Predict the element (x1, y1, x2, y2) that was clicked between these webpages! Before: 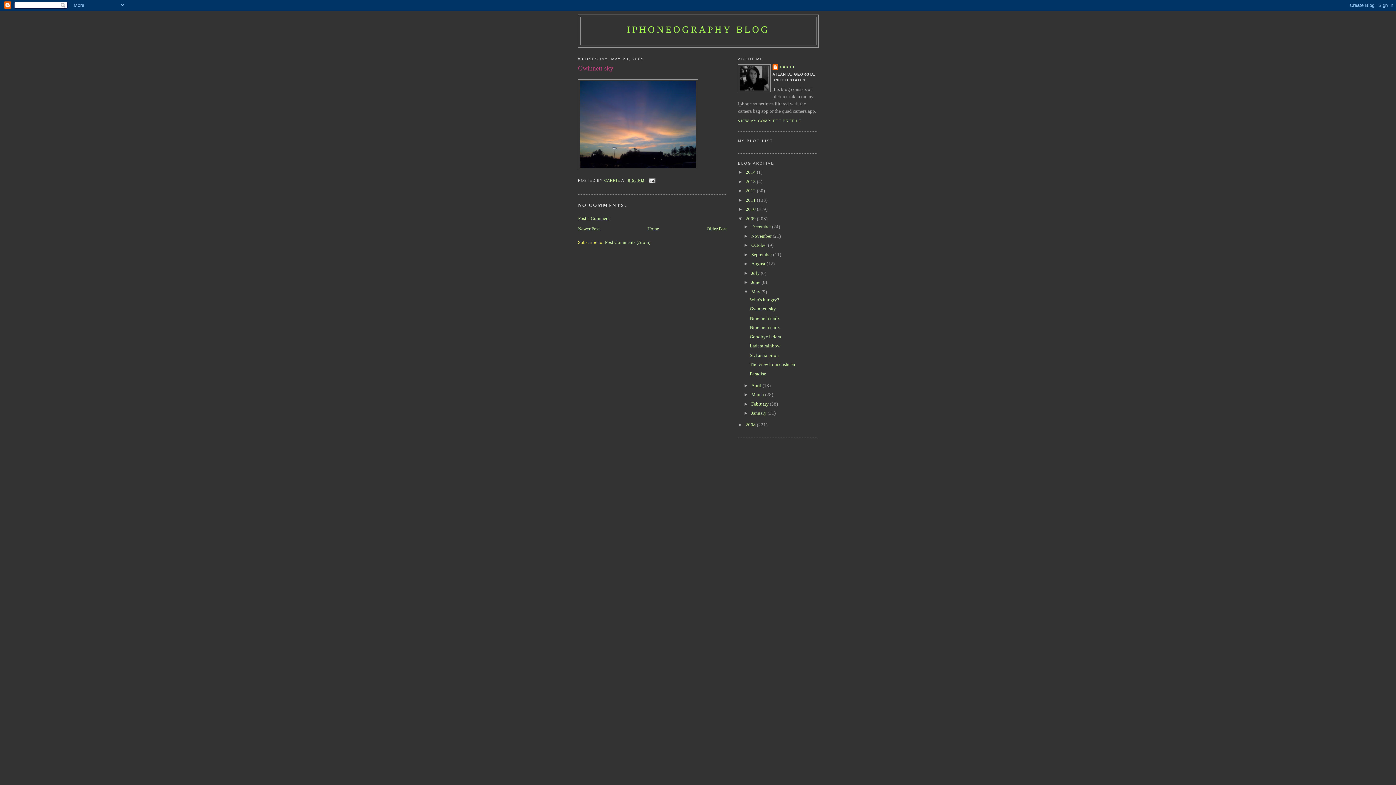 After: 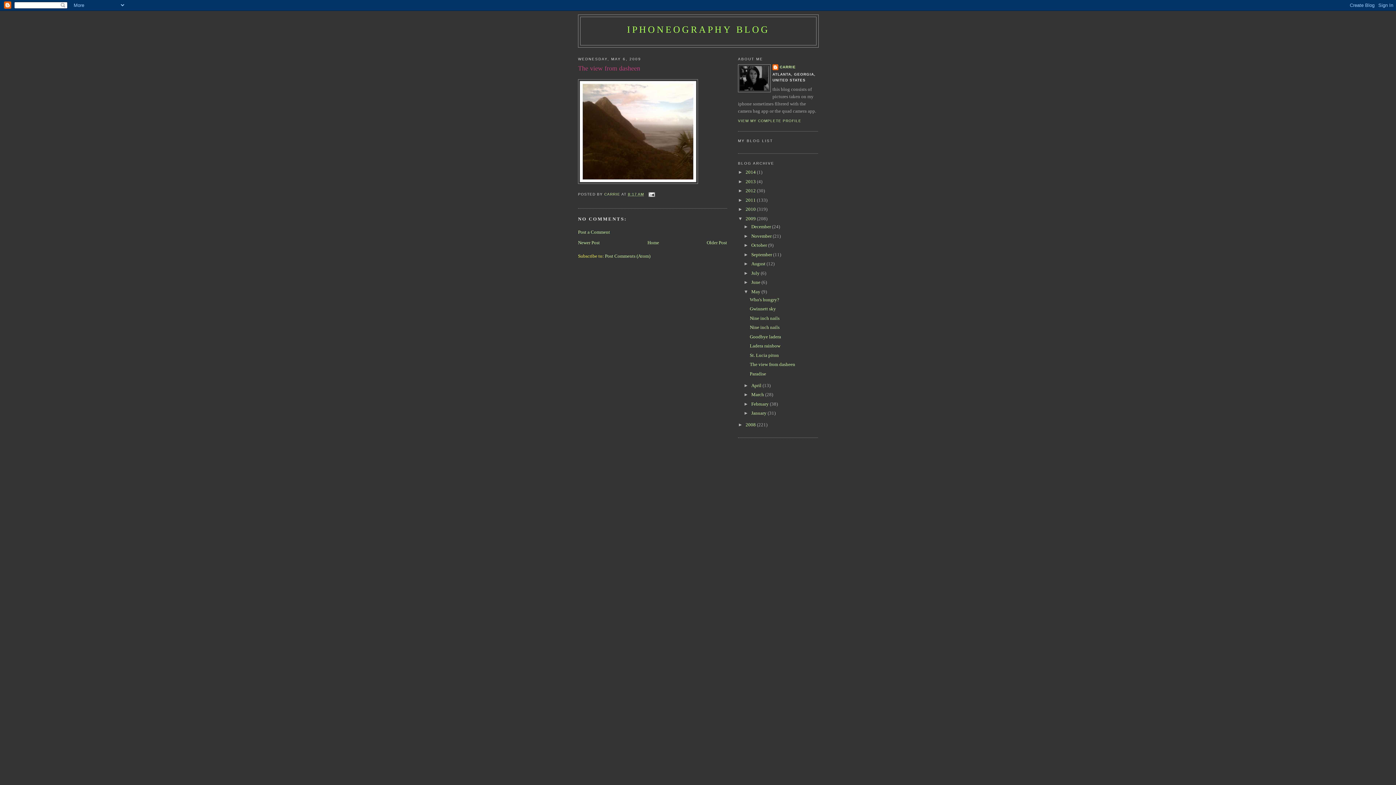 Action: label: The view from dasheen bbox: (749, 361, 795, 367)